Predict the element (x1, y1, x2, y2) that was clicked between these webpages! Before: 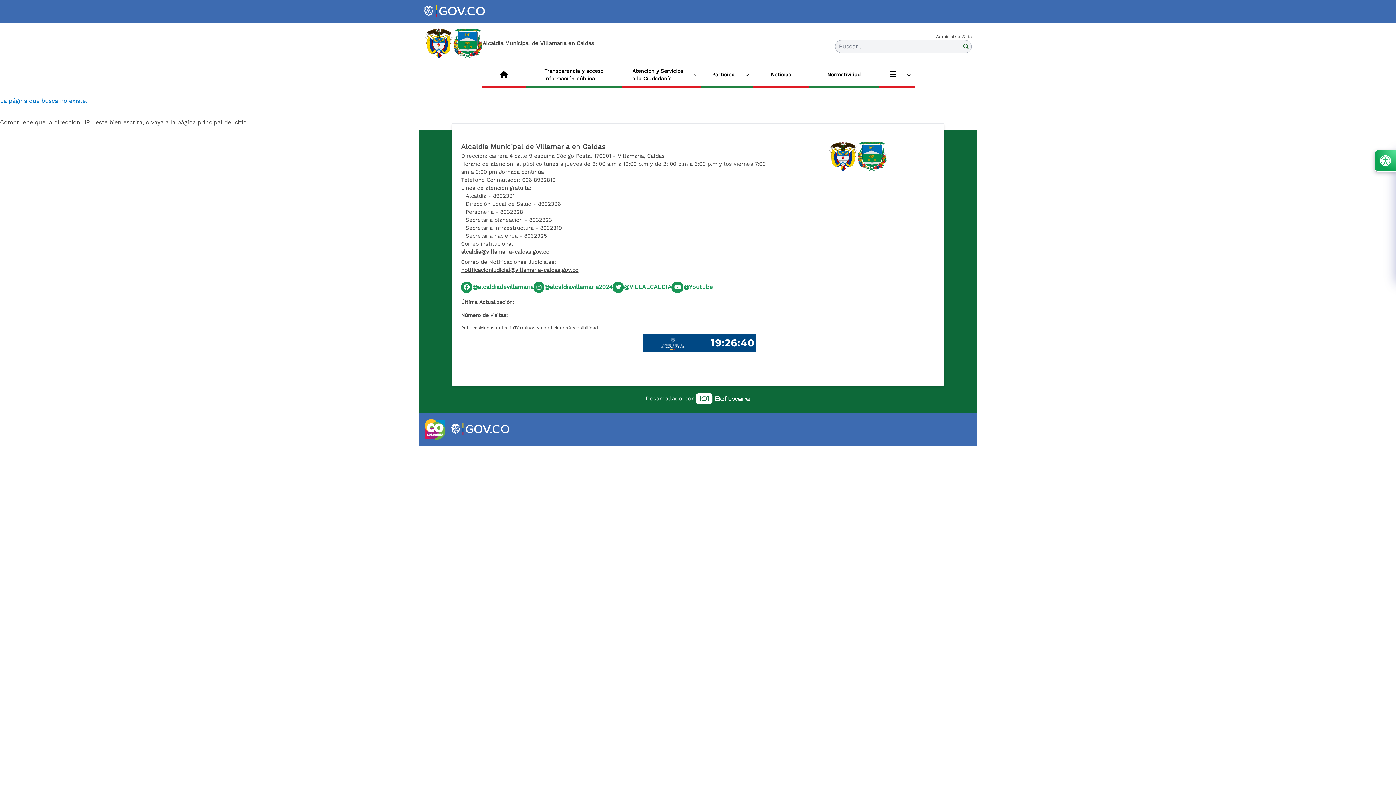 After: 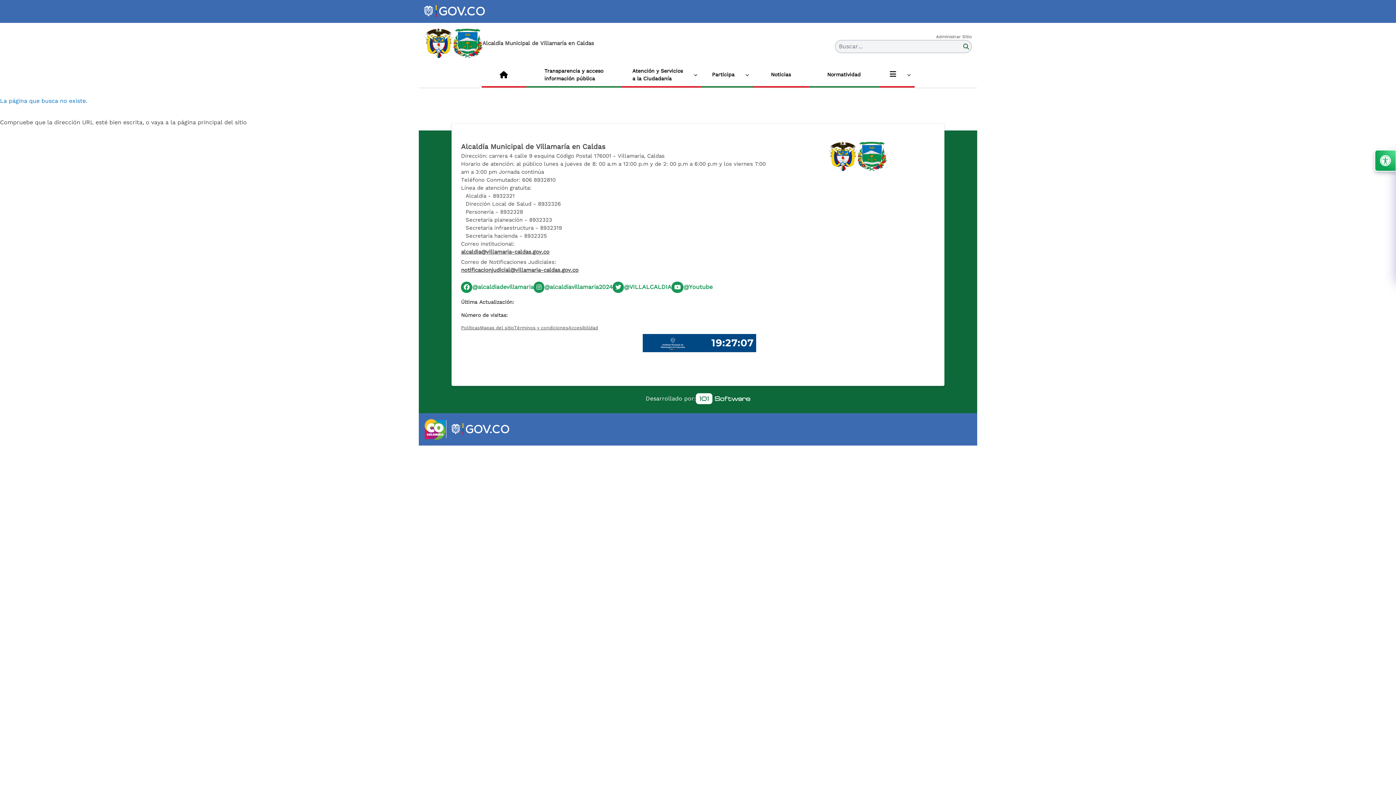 Action: label: enlace bbox: (461, 247, 775, 255)